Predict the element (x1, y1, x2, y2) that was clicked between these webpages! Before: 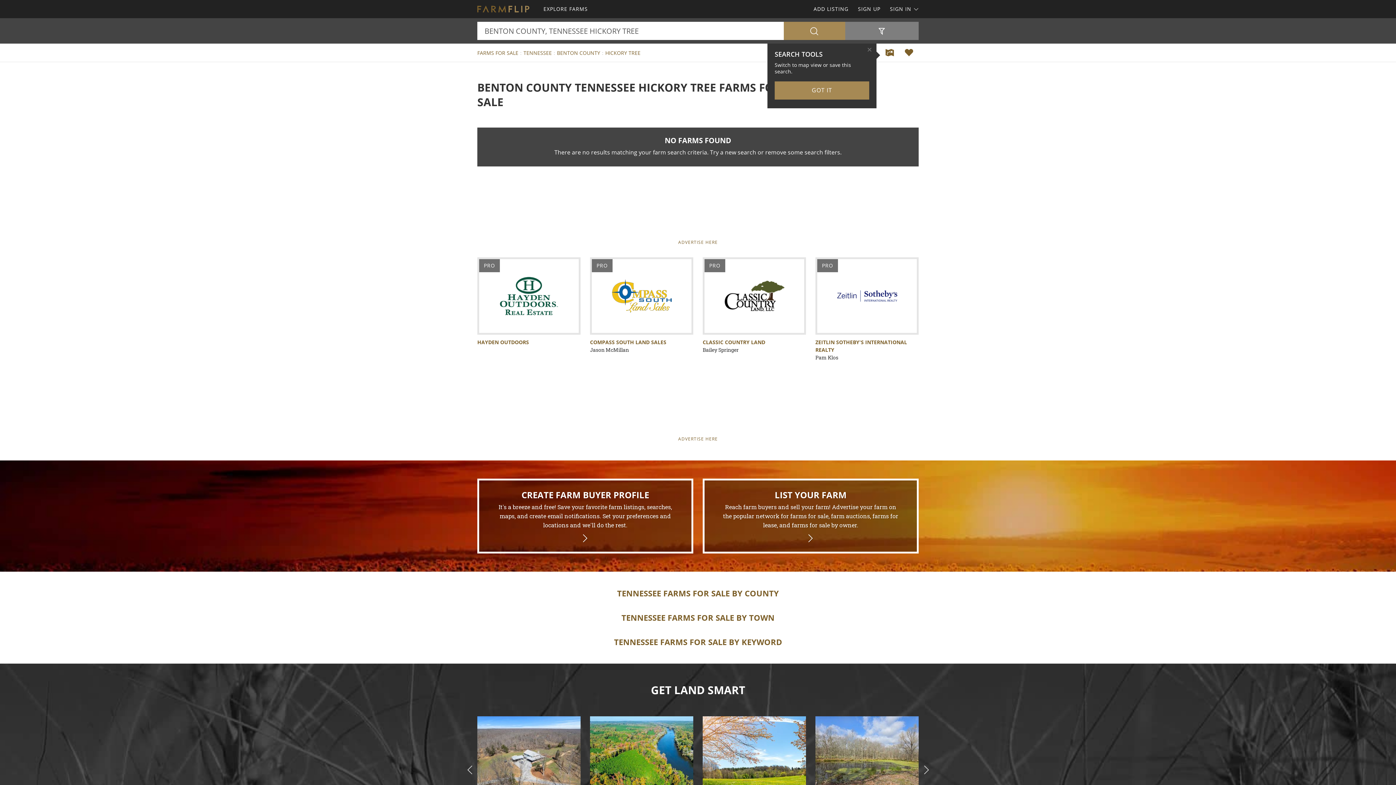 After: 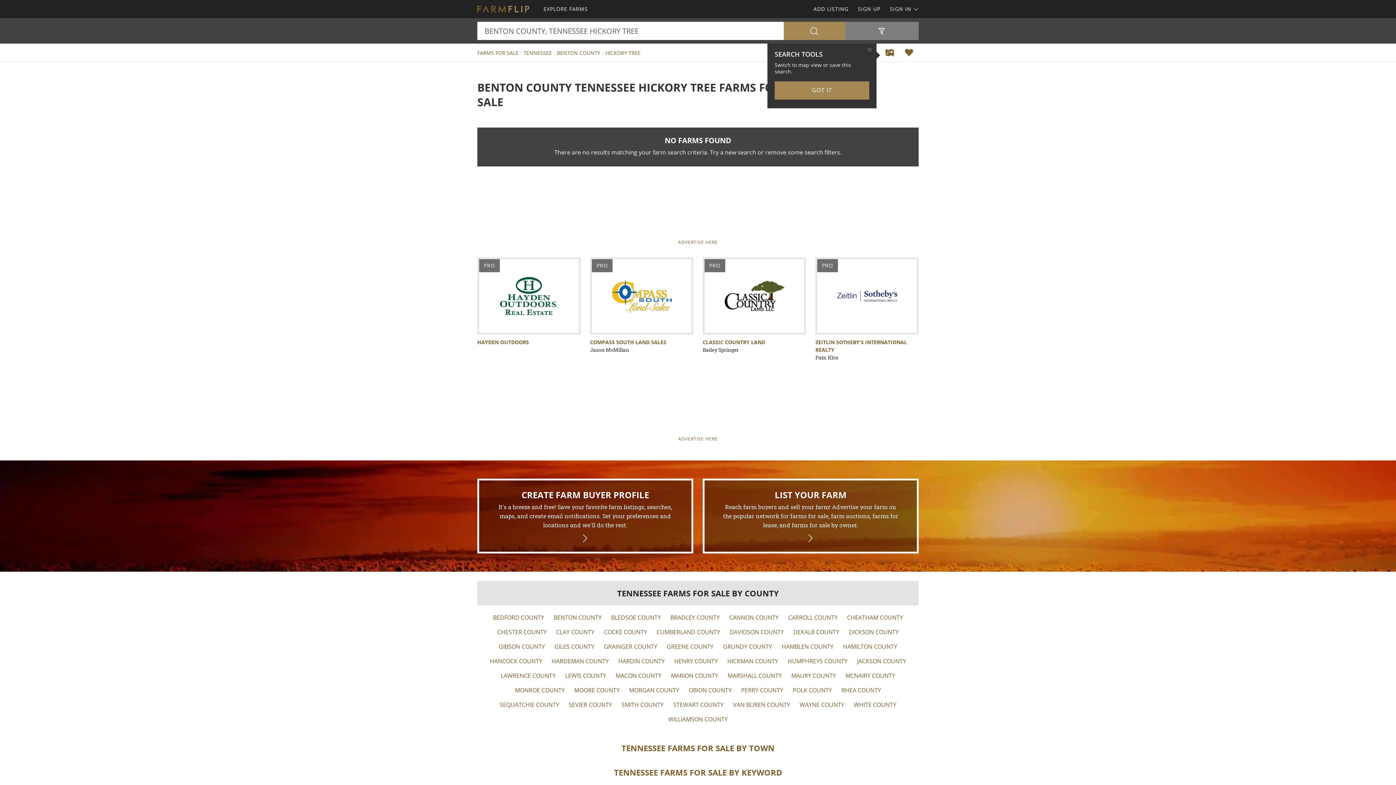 Action: label: TENNESSEE FARMS FOR SALE BY COUNTY bbox: (477, 581, 918, 605)